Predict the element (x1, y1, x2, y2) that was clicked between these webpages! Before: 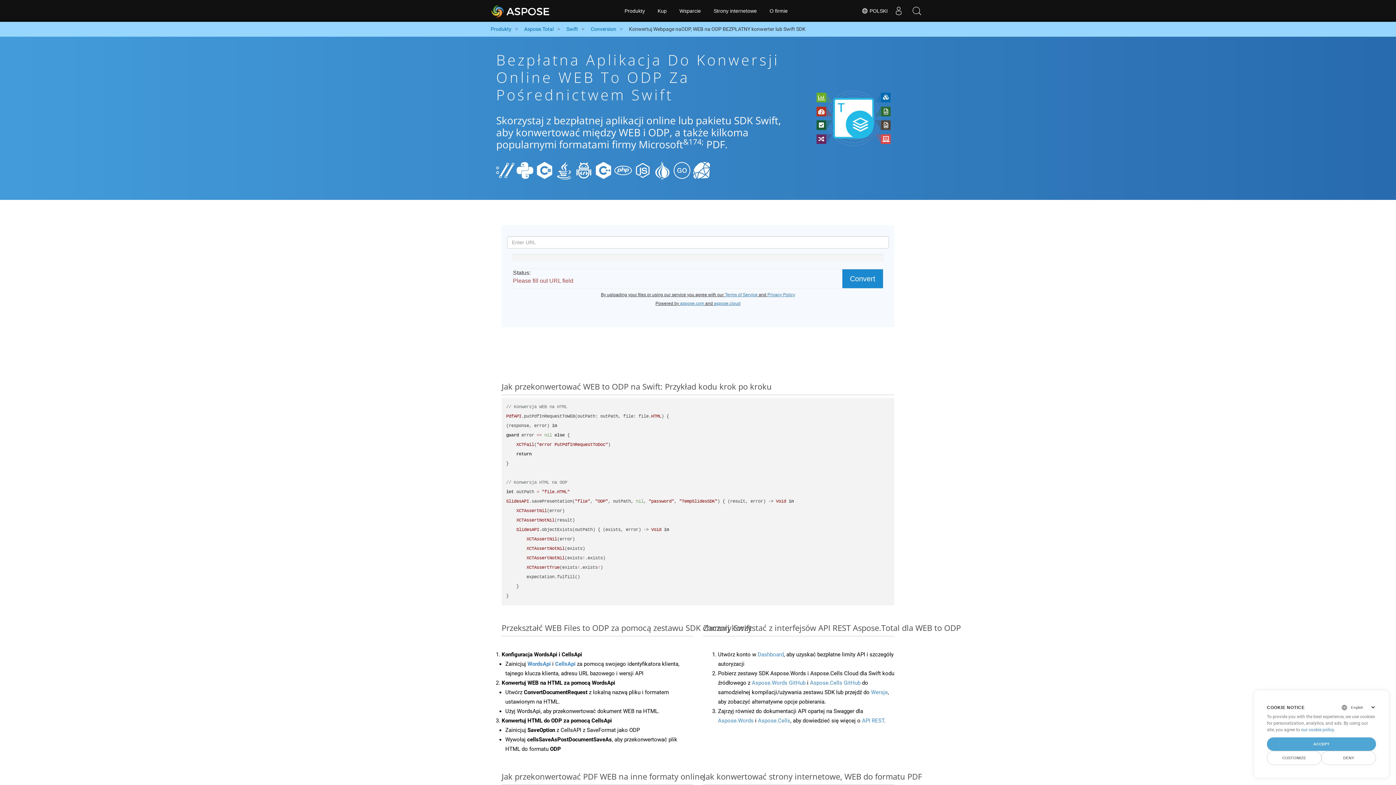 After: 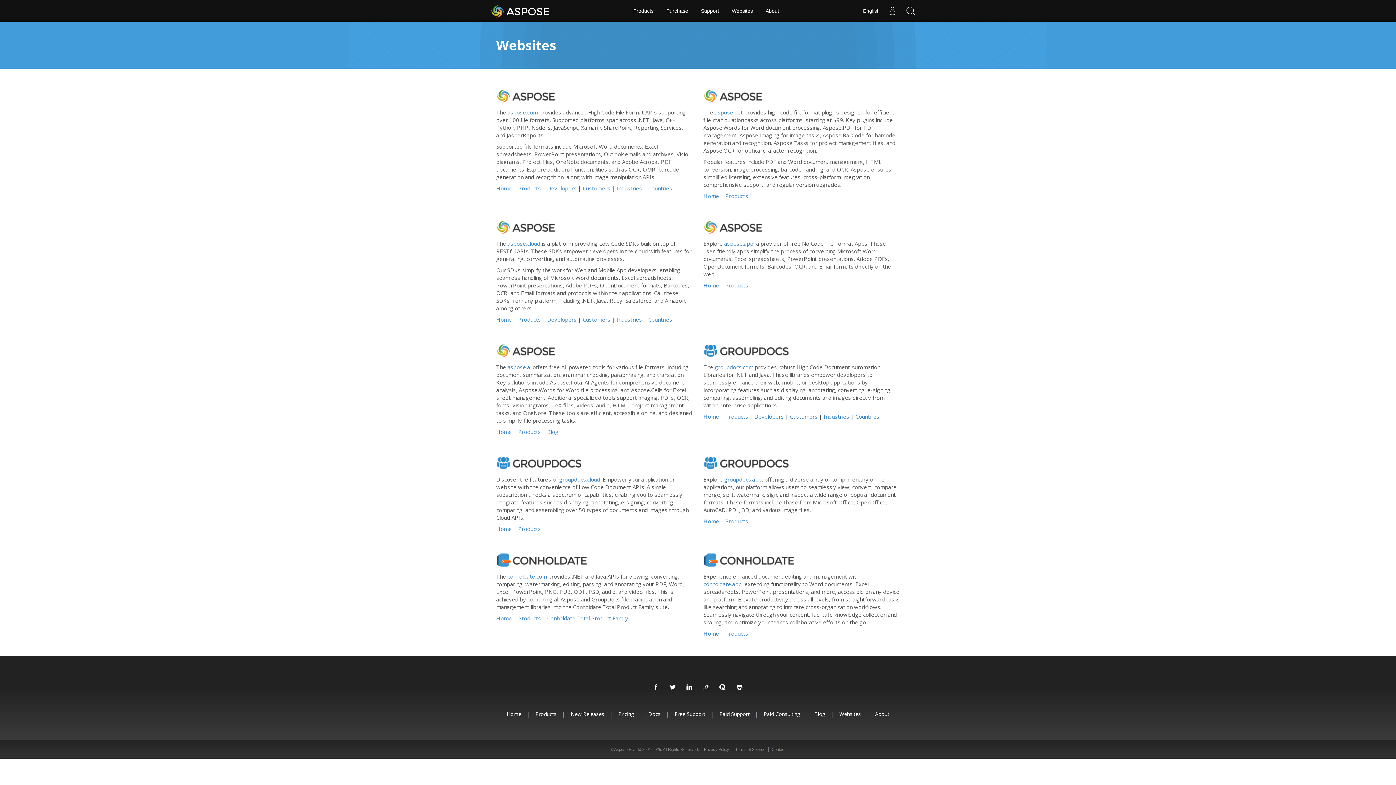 Action: label: Strony internetowe bbox: (708, 0, 762, 21)